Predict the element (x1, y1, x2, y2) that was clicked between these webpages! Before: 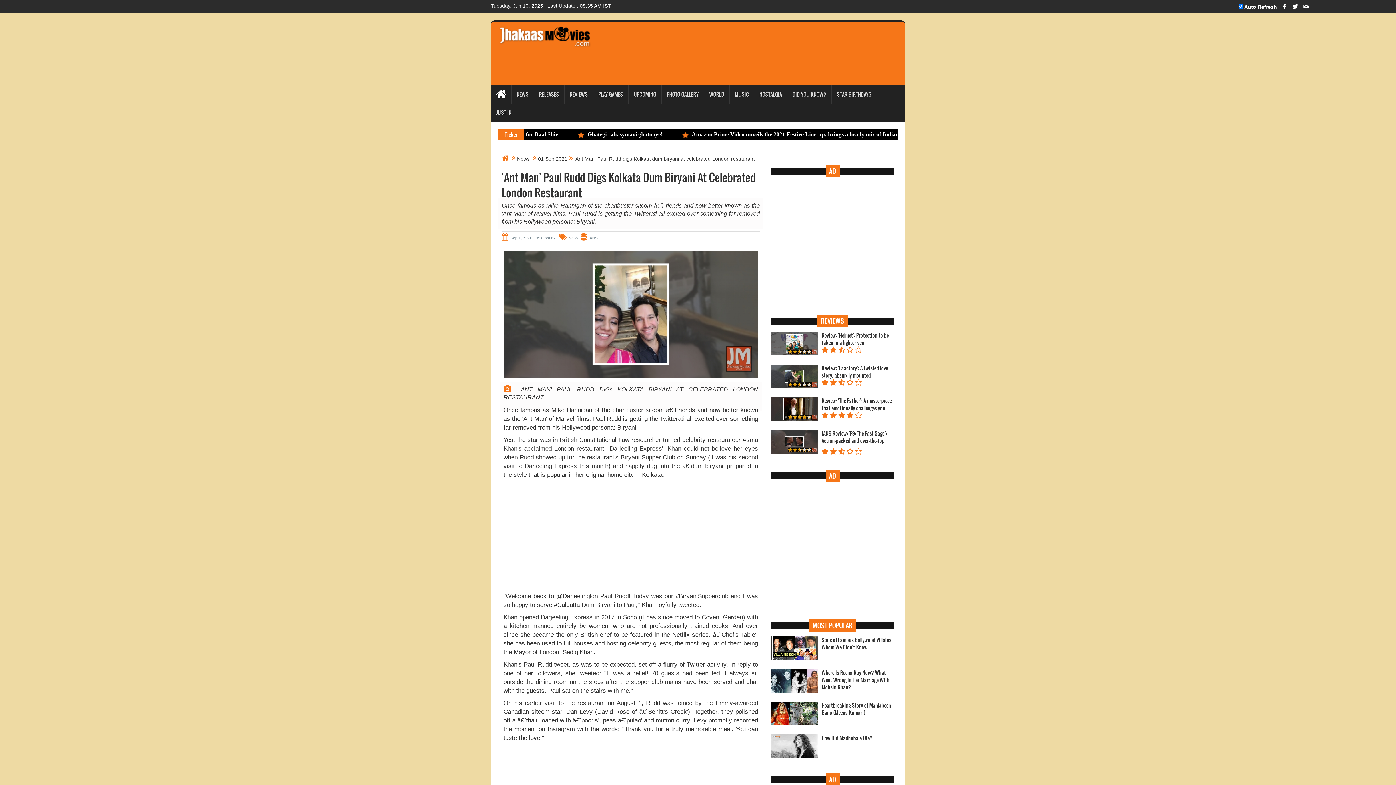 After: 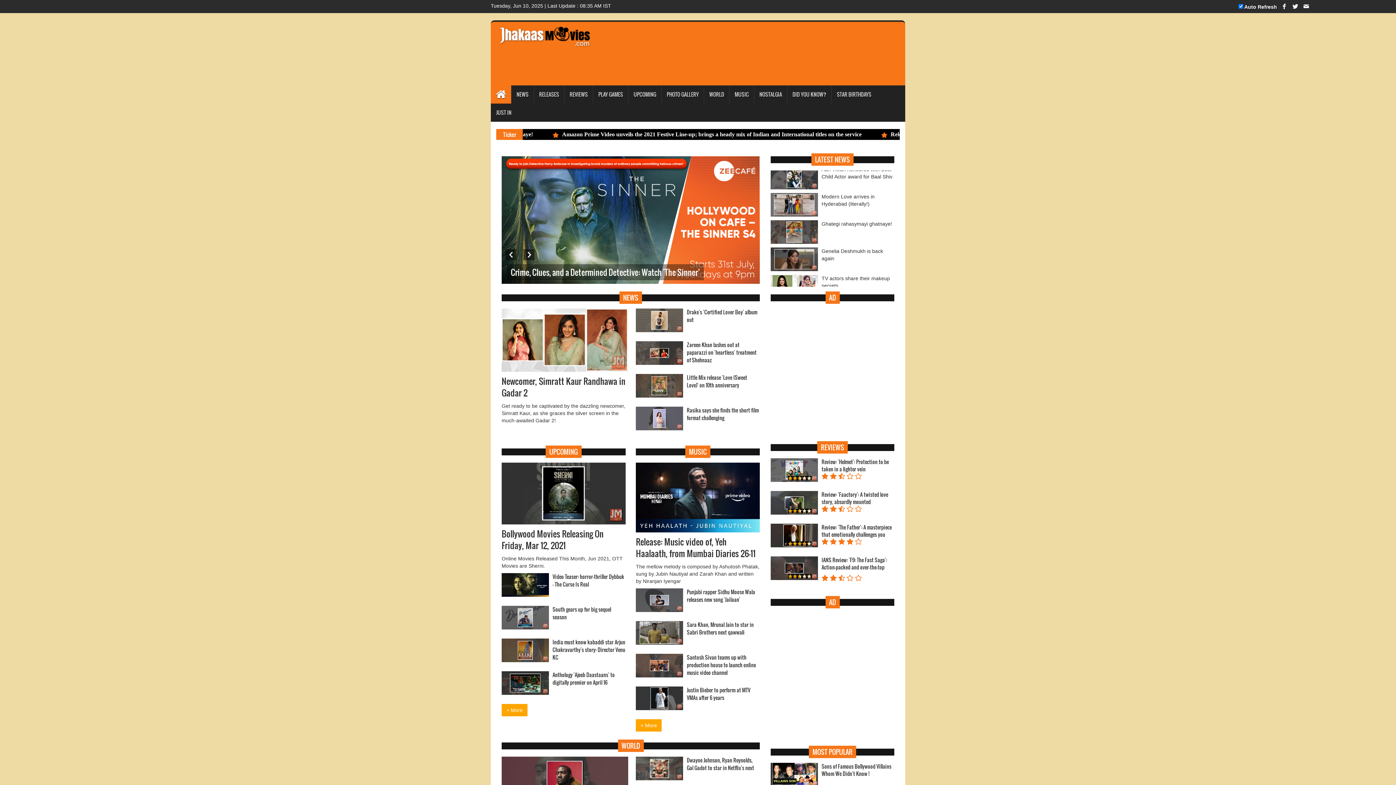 Action: bbox: (501, 156, 508, 161)